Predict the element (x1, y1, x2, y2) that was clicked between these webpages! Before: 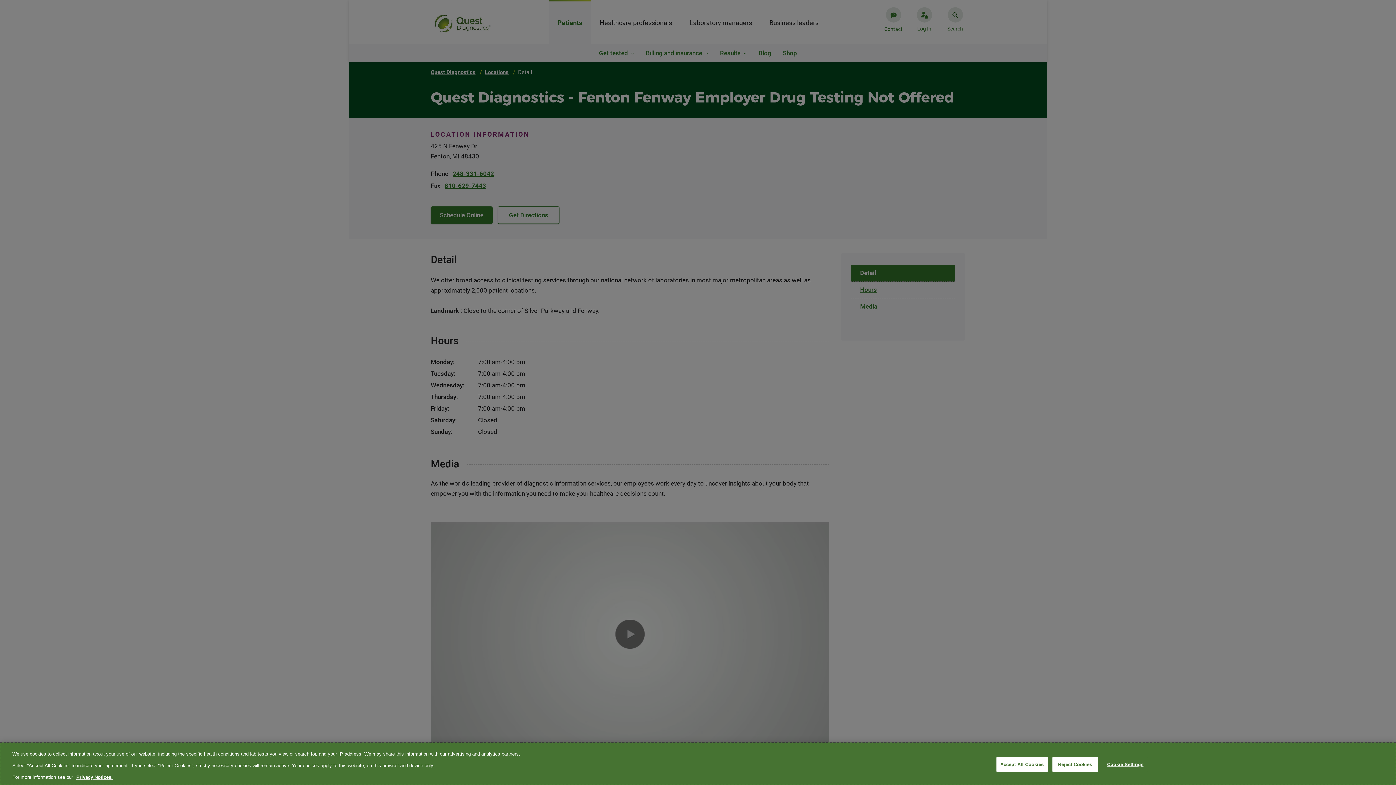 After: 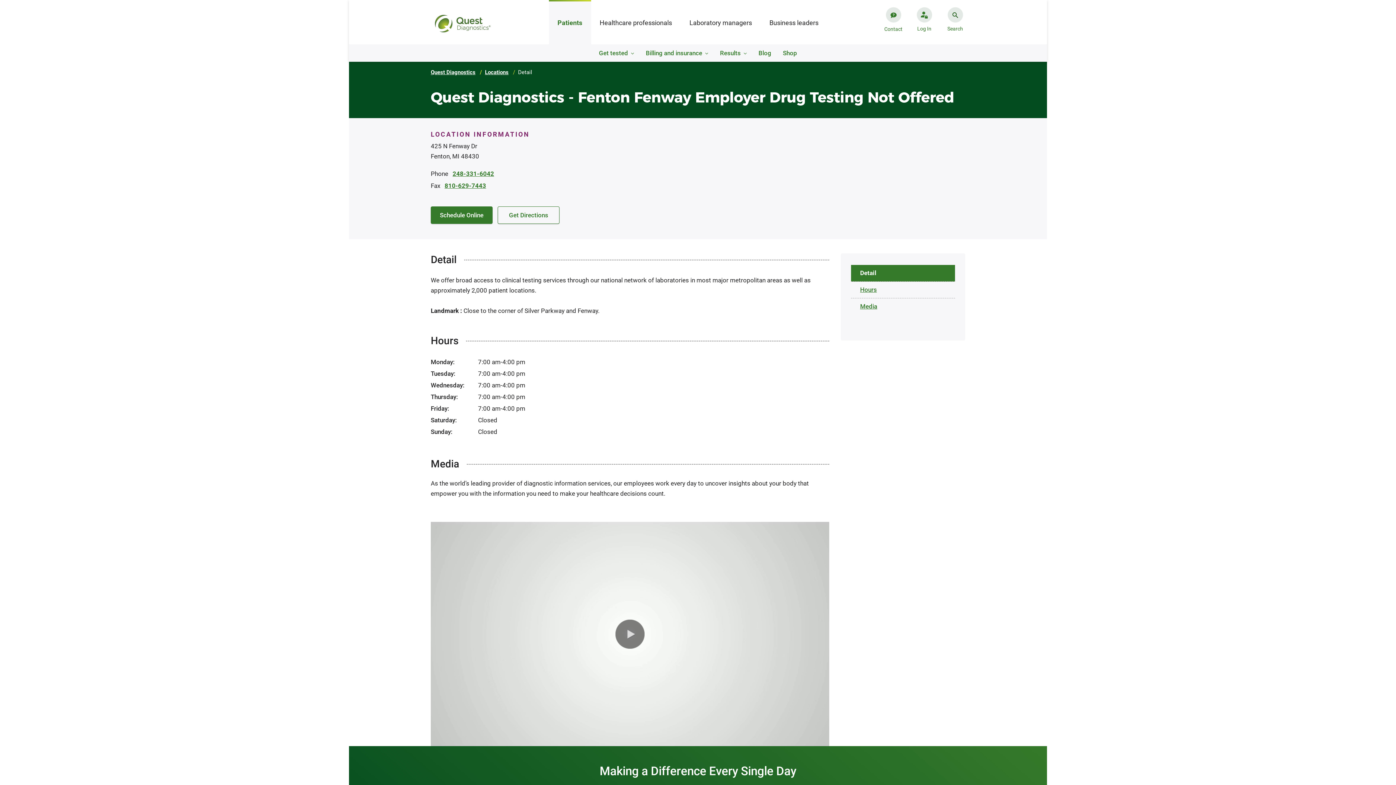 Action: bbox: (1052, 757, 1098, 772) label: Reject Cookies